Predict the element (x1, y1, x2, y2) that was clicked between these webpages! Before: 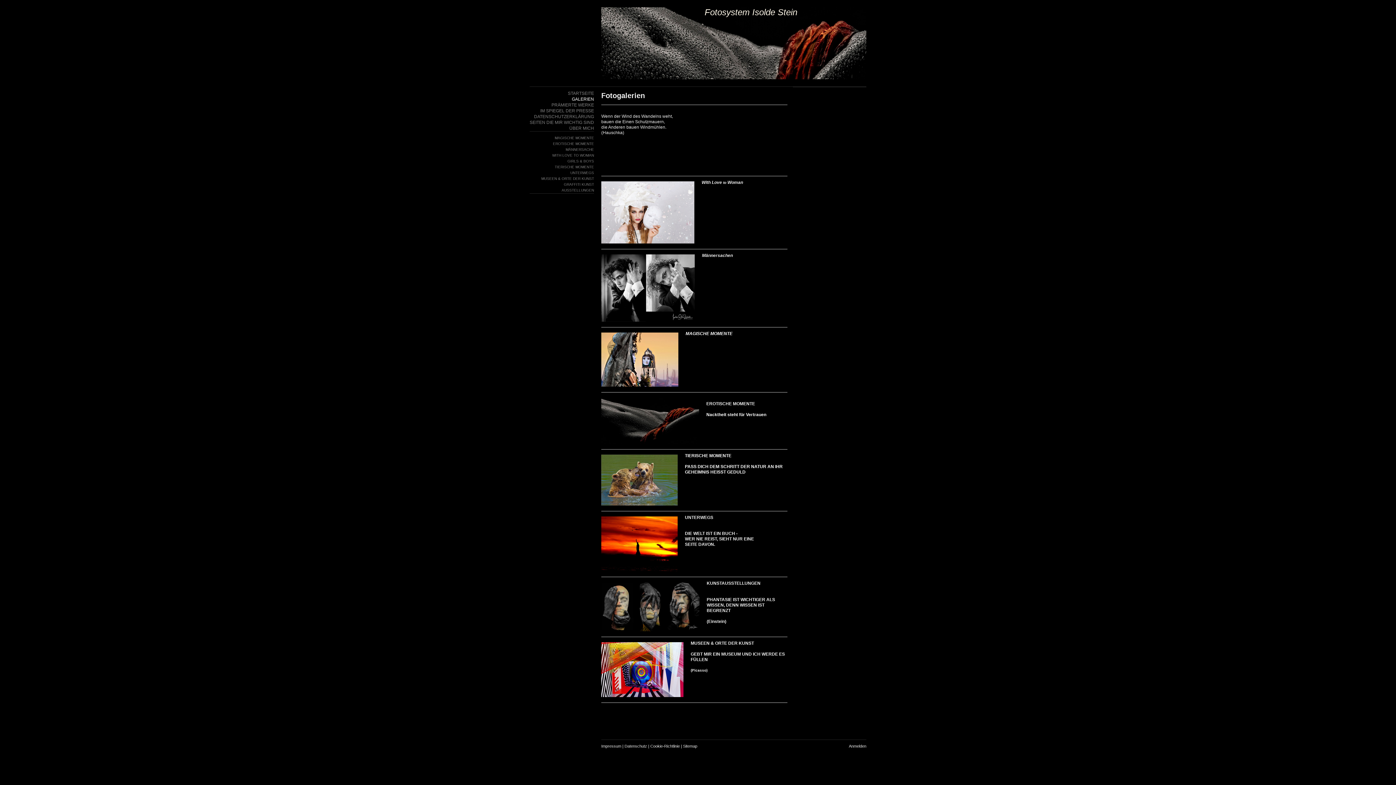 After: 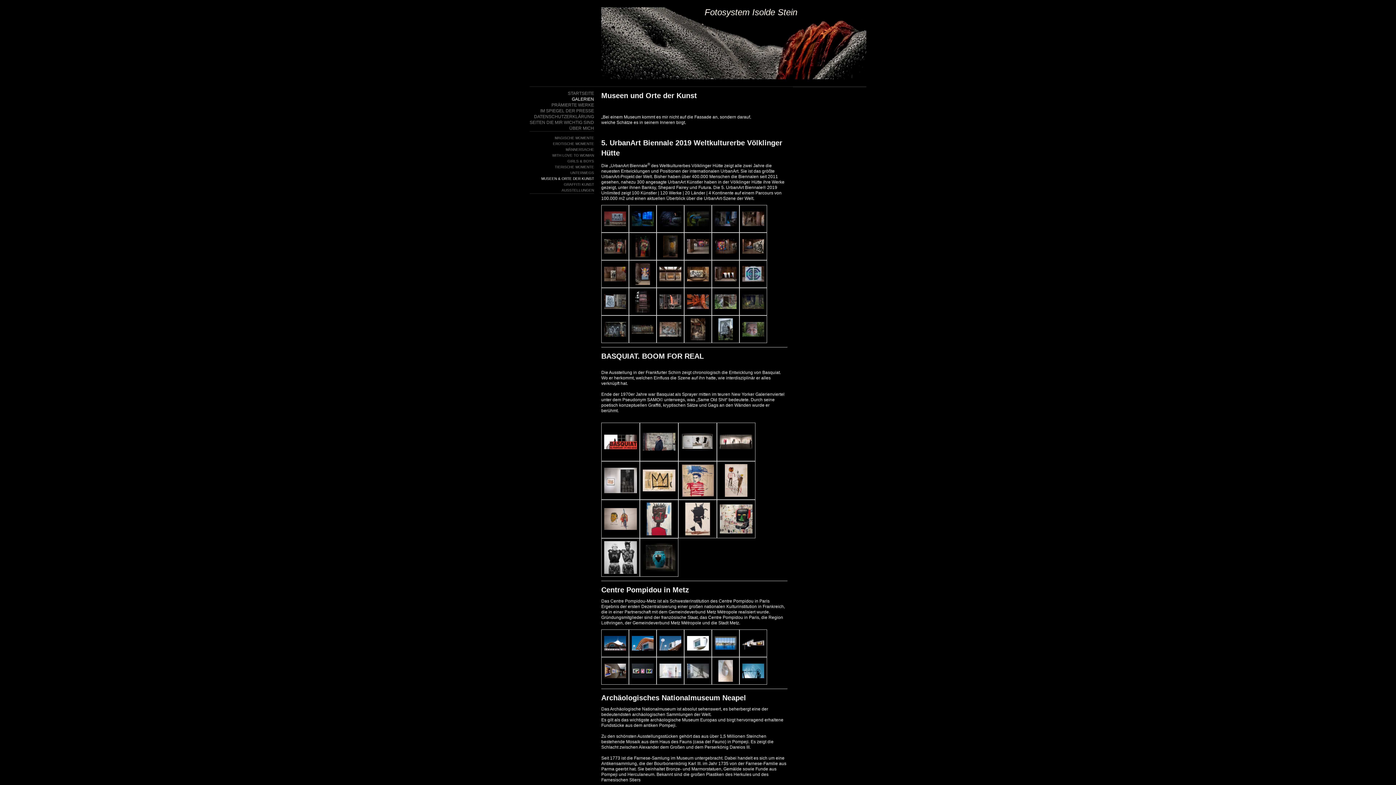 Action: bbox: (529, 176, 594, 181) label: MUSEEN & ORTE DER KUNST